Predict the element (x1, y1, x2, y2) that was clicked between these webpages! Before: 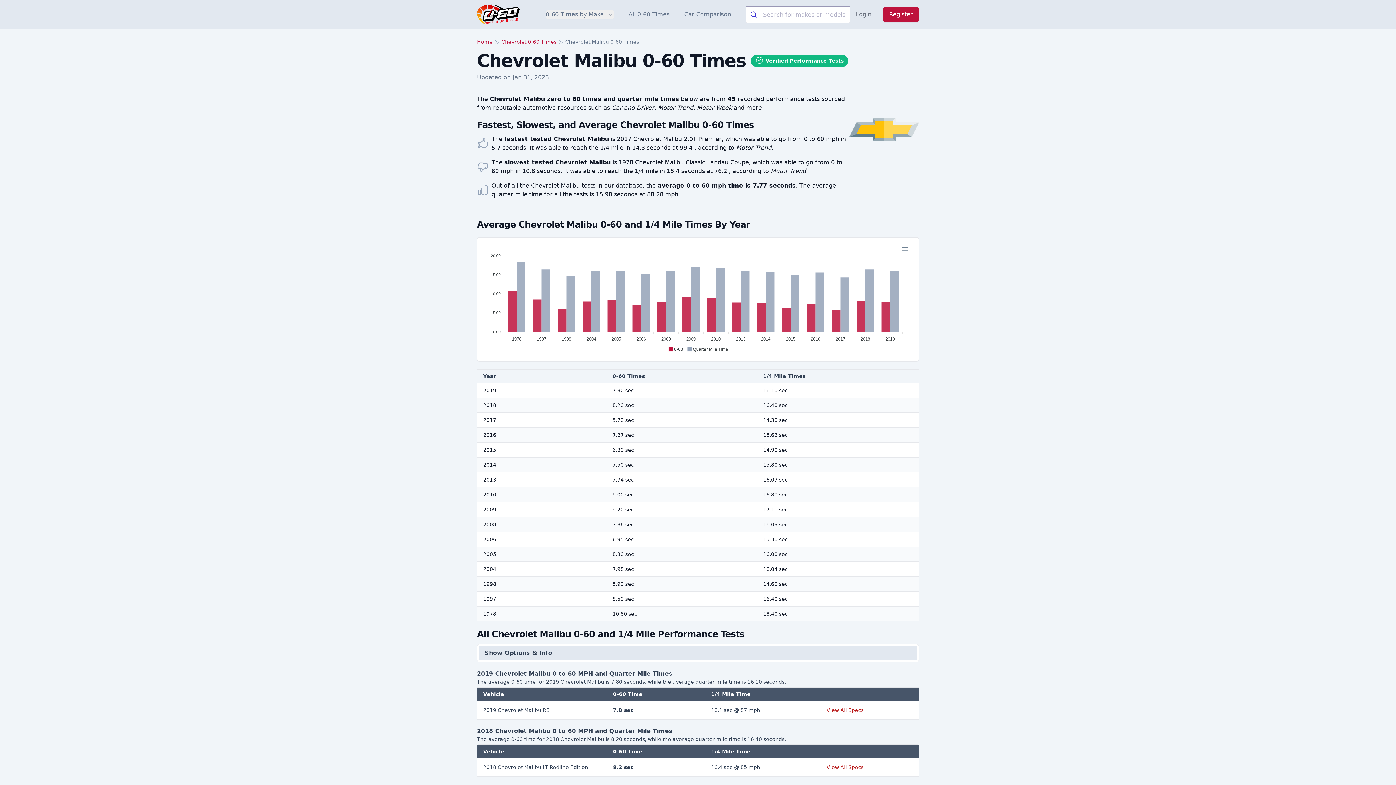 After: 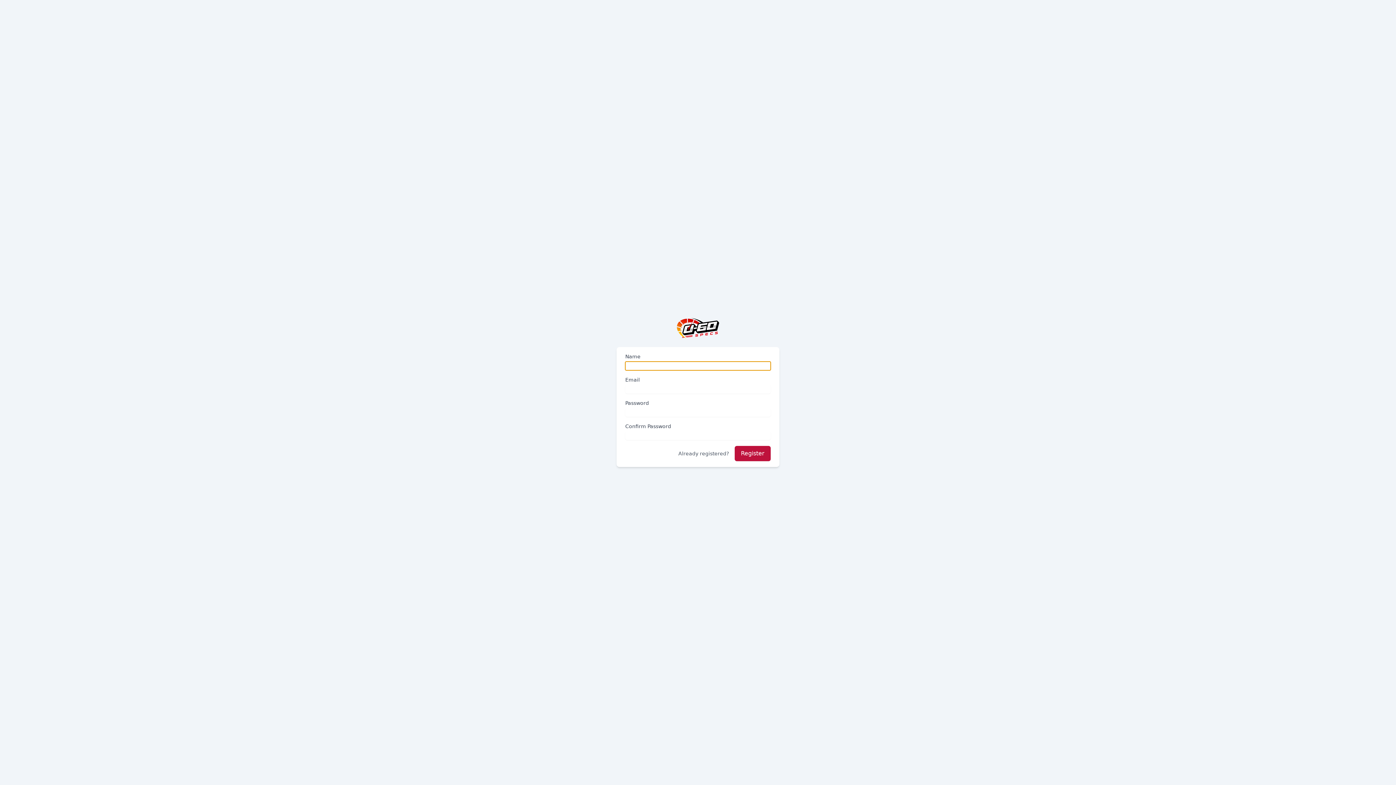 Action: bbox: (883, 6, 919, 22) label: Register